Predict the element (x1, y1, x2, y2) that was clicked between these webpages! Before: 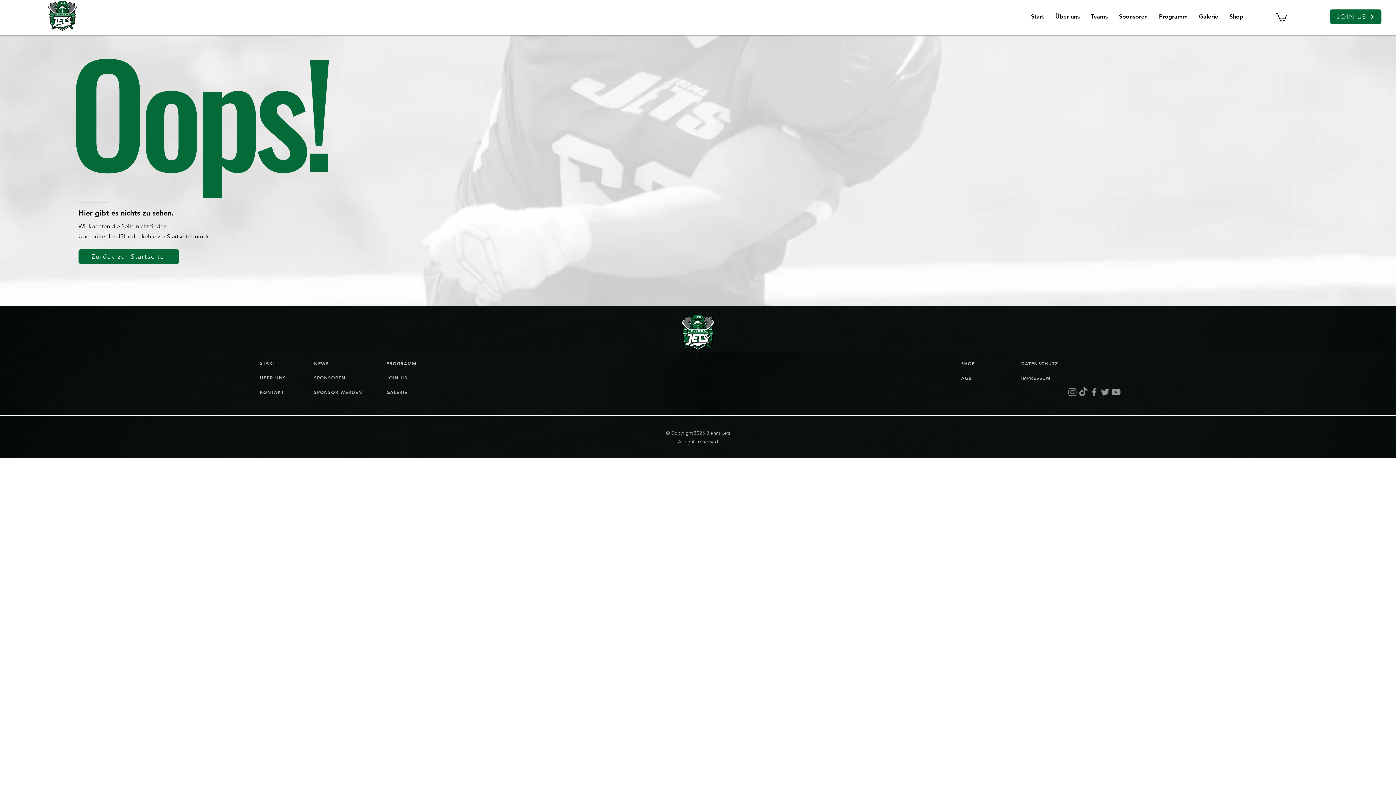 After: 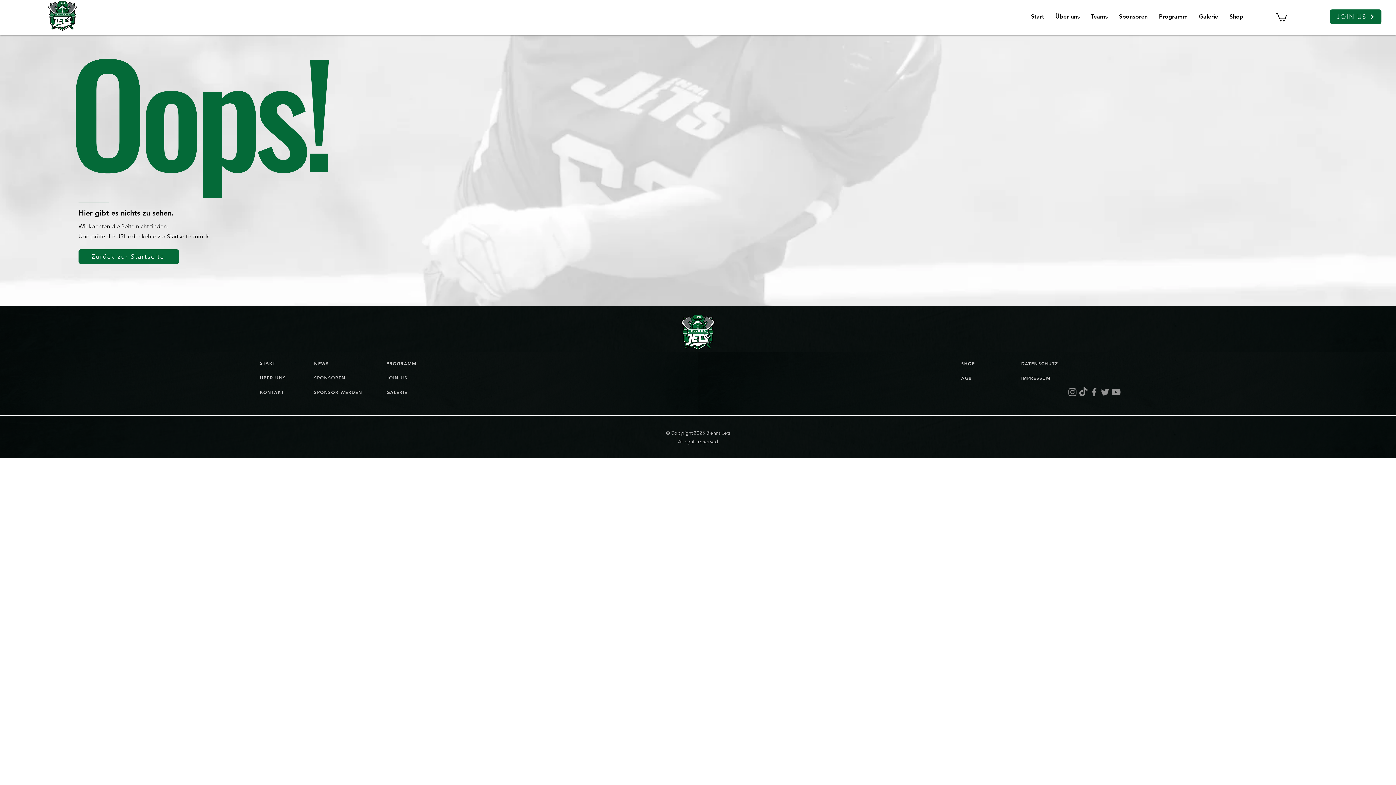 Action: label: Facebook bbox: (1089, 386, 1100, 397)